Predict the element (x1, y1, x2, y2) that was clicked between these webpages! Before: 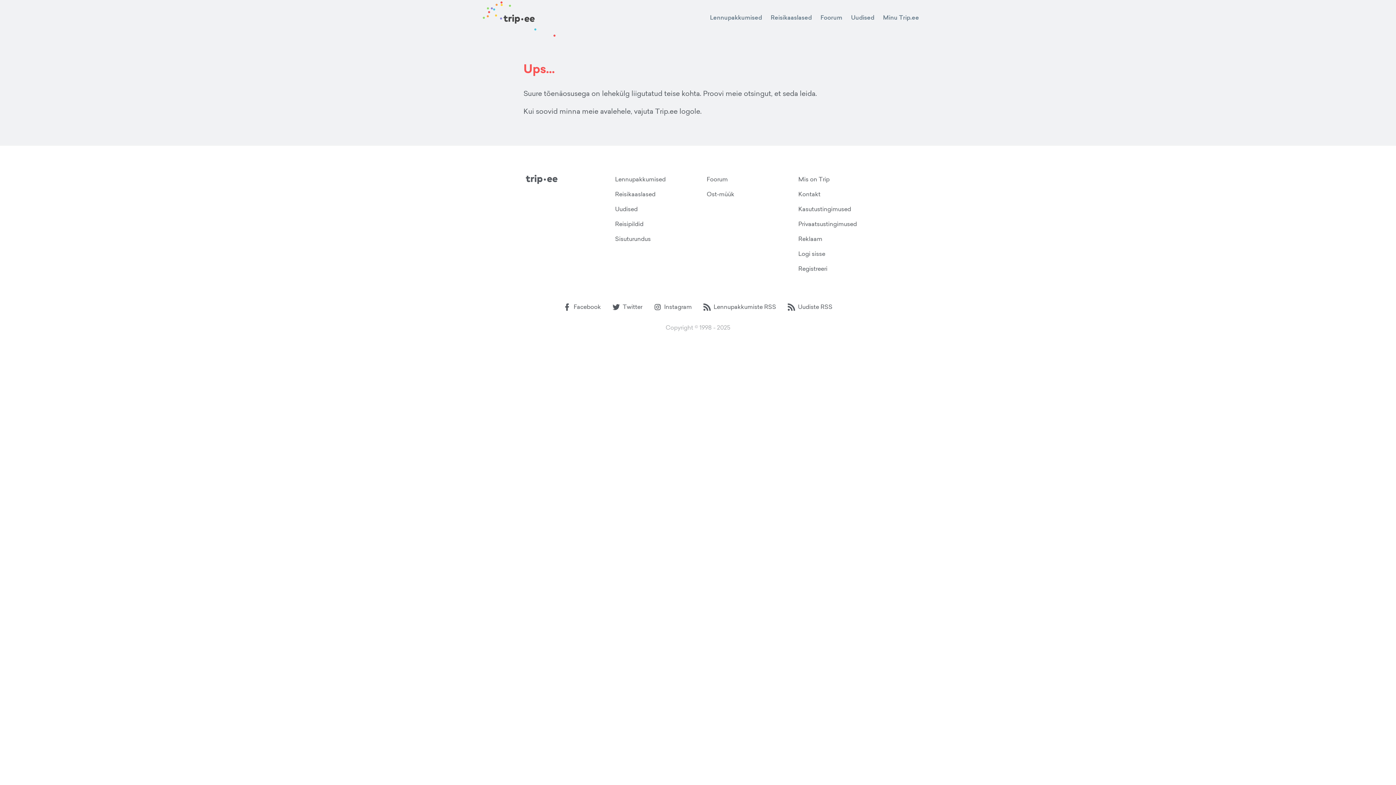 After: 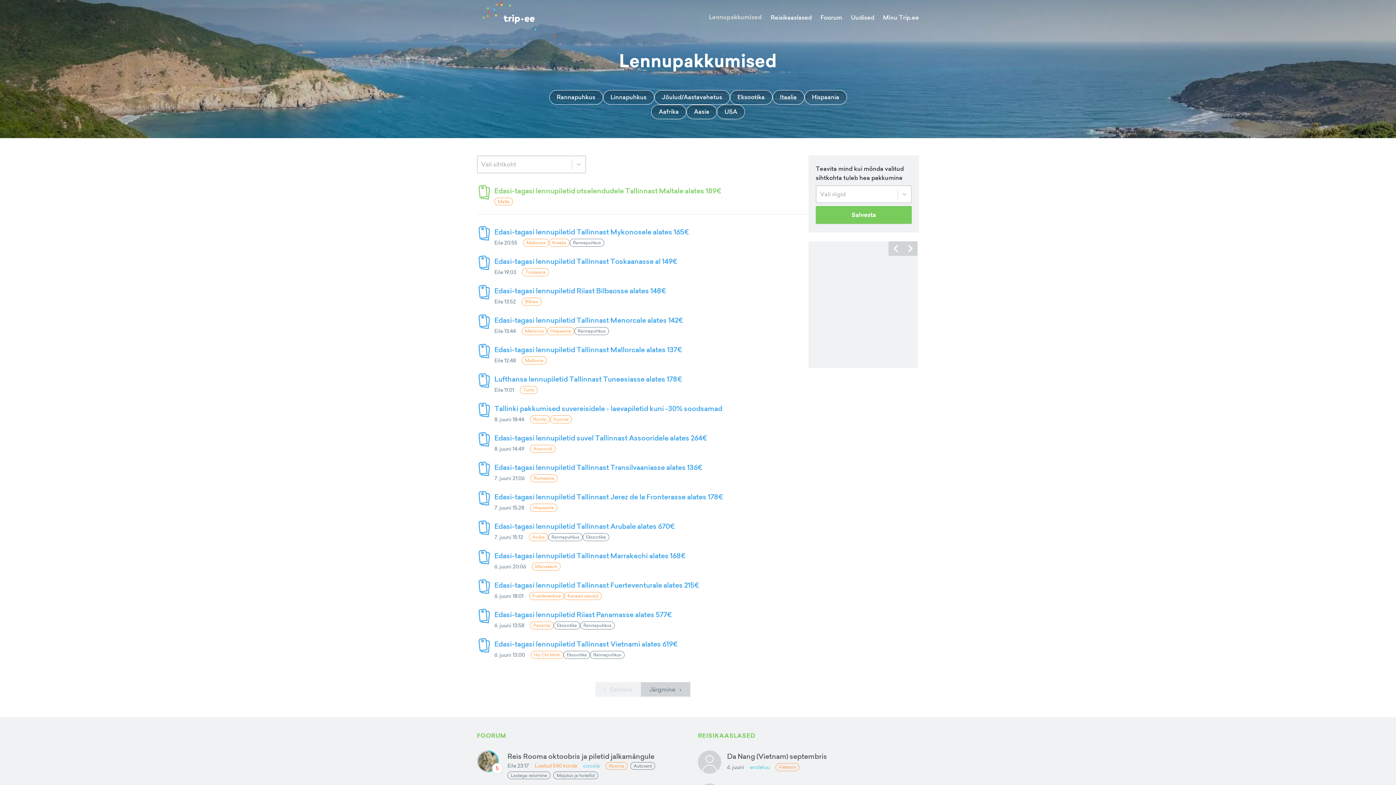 Action: label: Lennupakkumised bbox: (705, 8, 766, 26)